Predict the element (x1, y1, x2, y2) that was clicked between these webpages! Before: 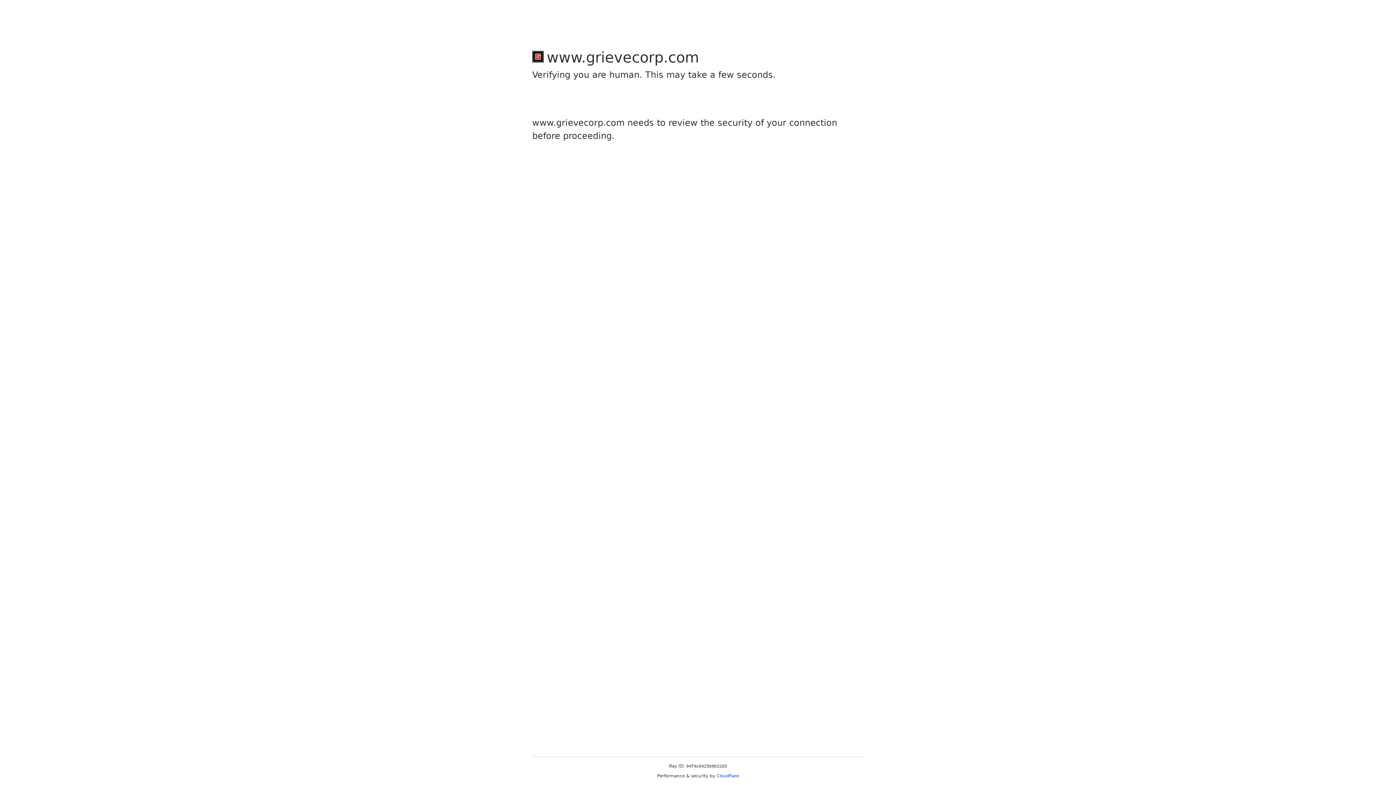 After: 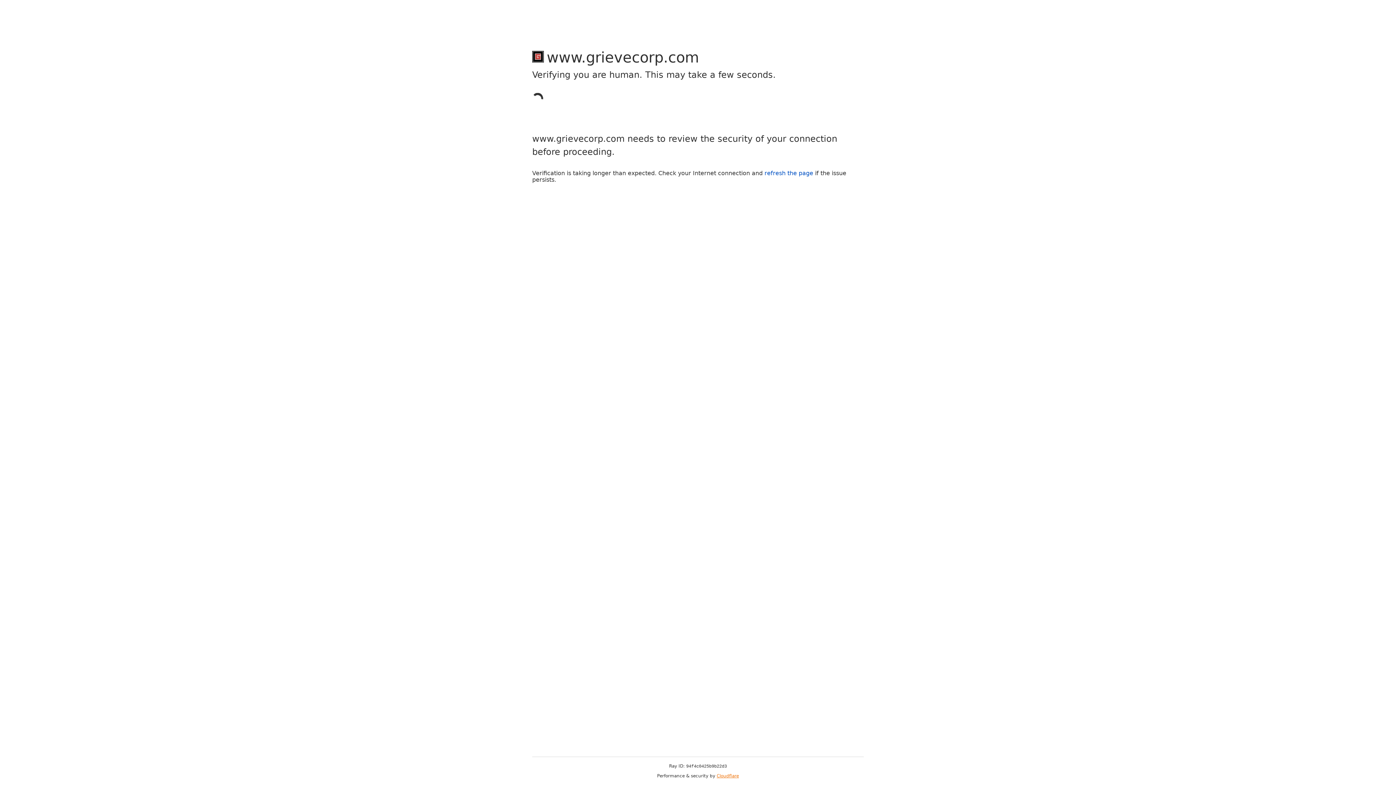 Action: label: Cloudflare bbox: (716, 773, 739, 778)